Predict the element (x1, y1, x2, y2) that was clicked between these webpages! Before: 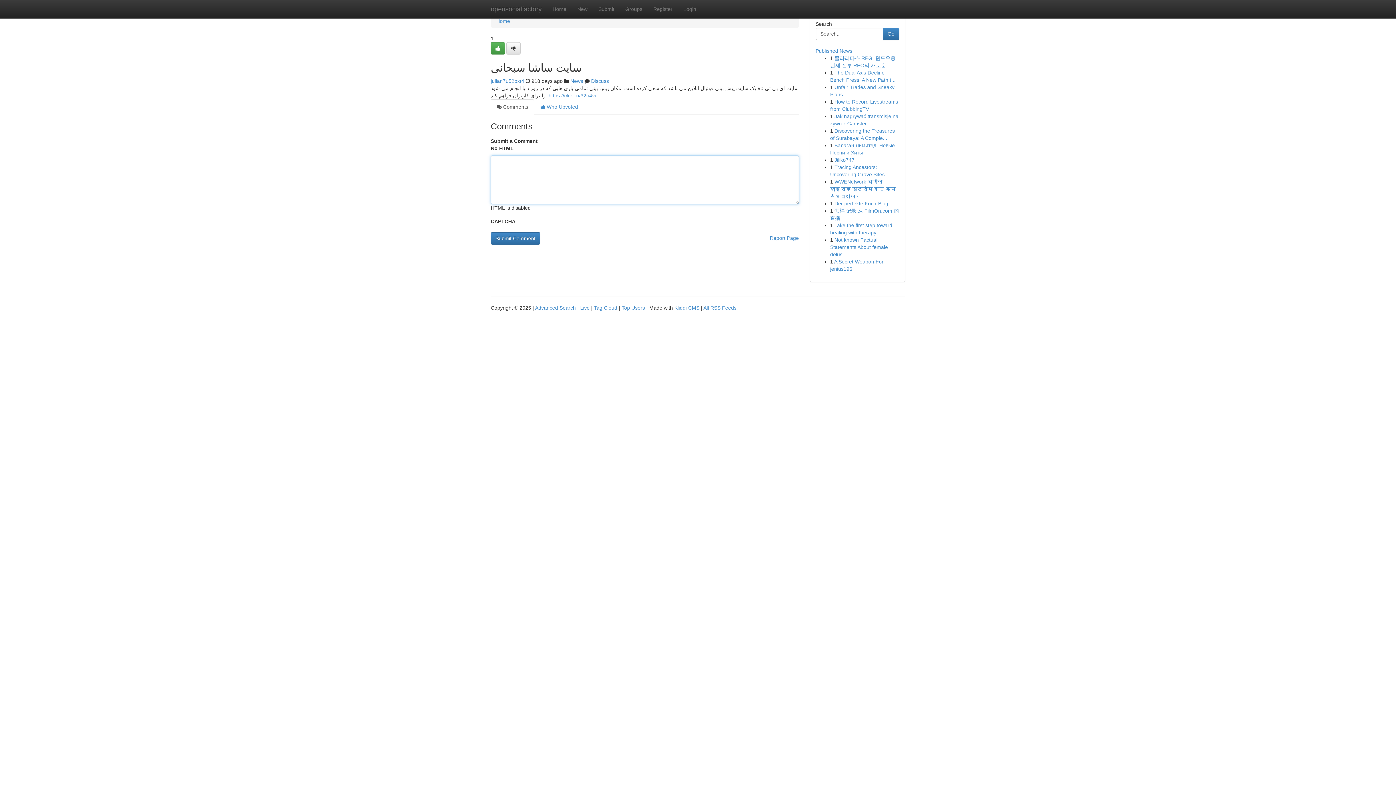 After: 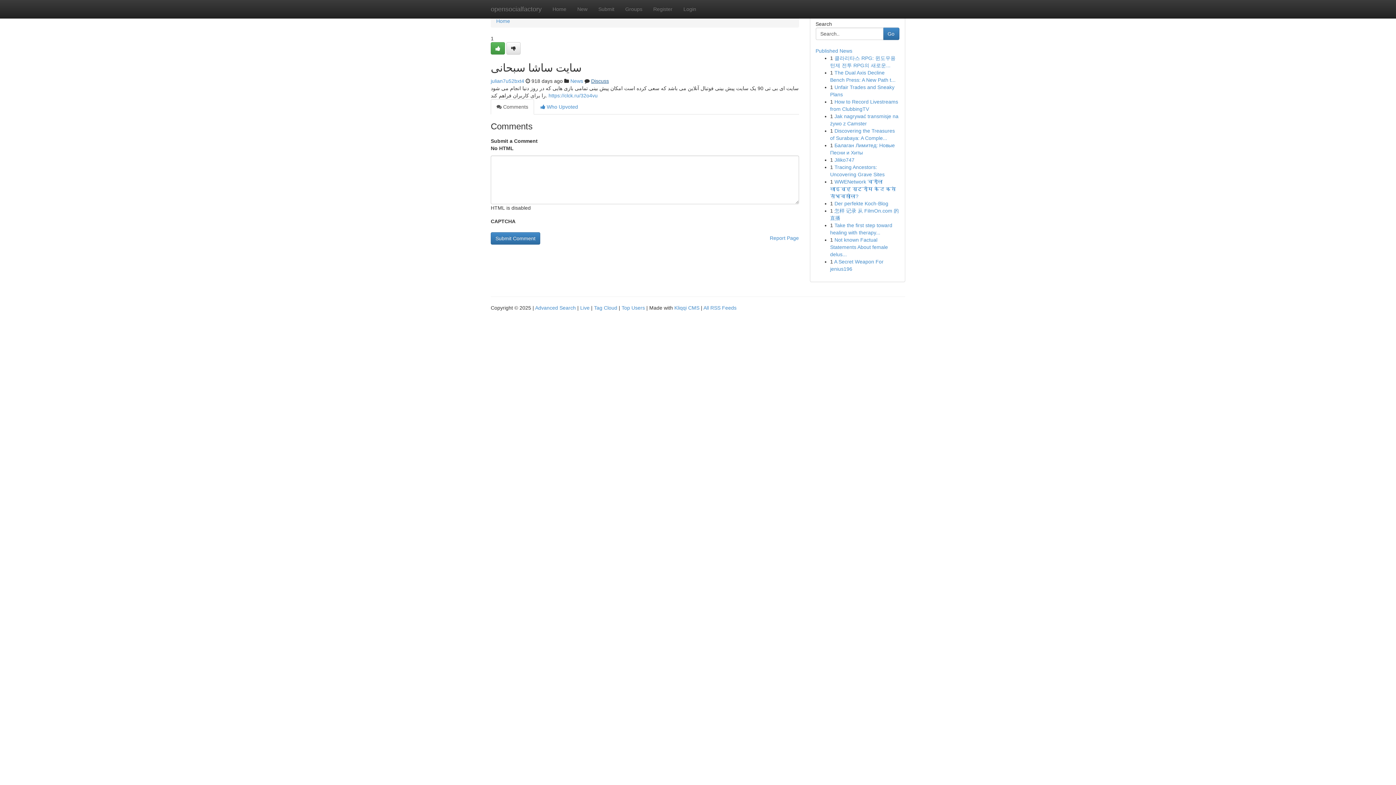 Action: label: Discuss bbox: (591, 78, 609, 84)